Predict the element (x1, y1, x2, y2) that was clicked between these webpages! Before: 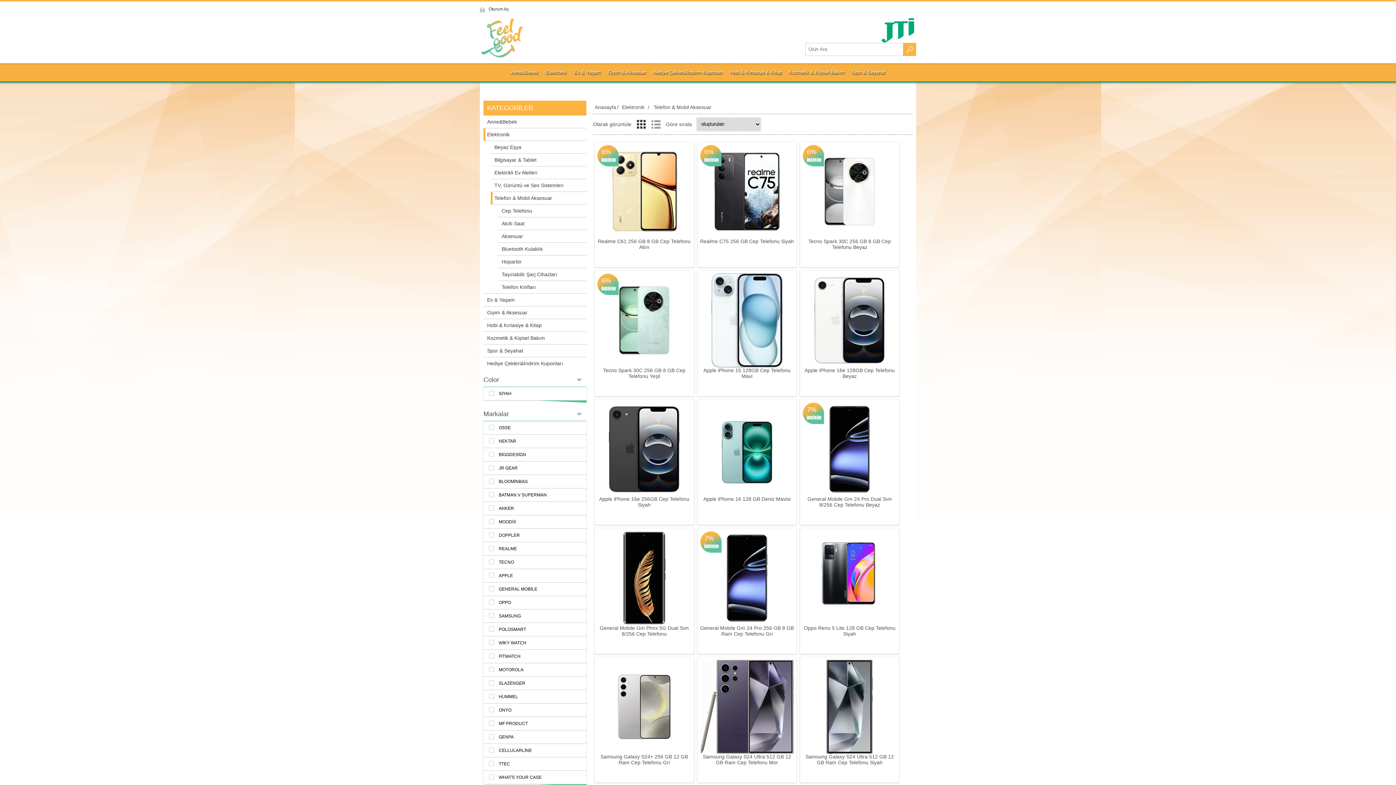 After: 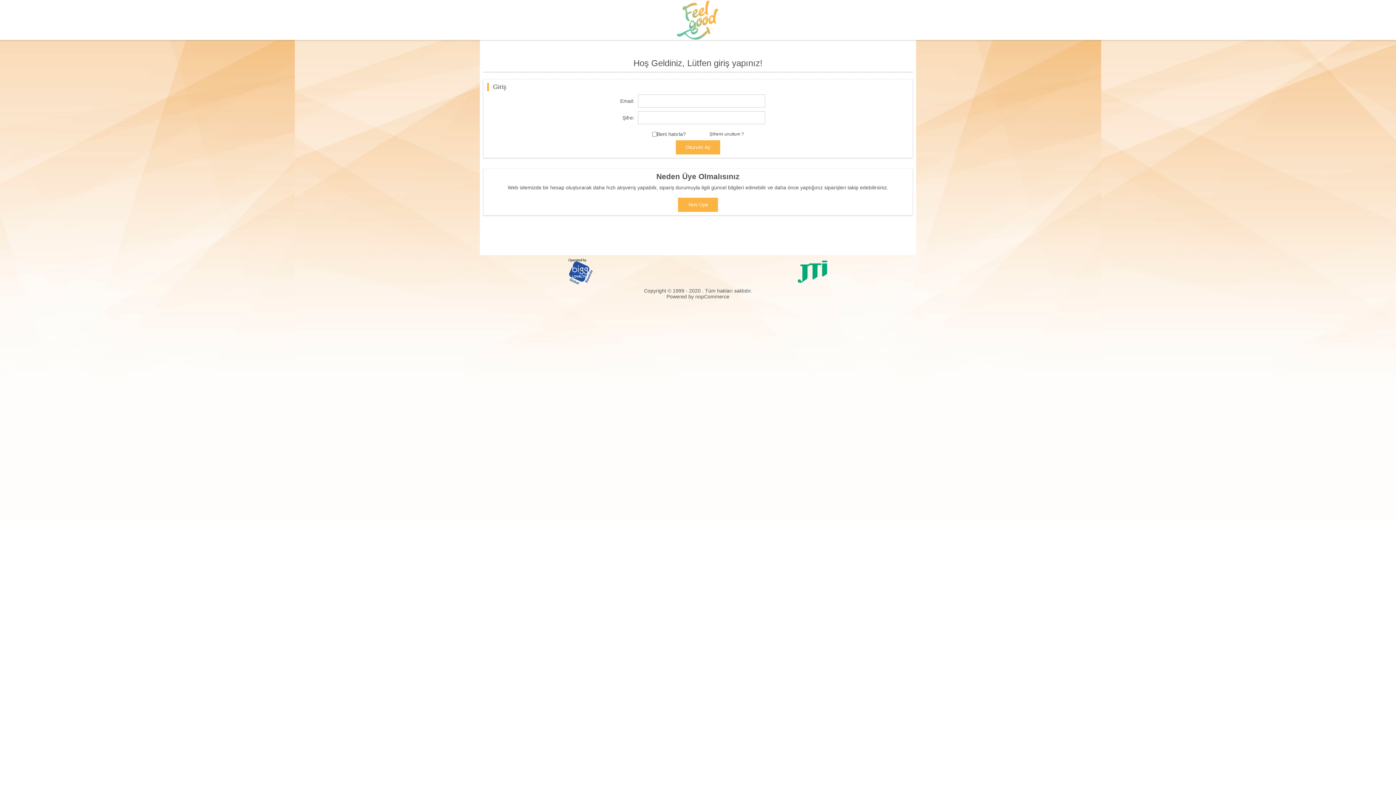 Action: bbox: (480, 17, 525, 57)